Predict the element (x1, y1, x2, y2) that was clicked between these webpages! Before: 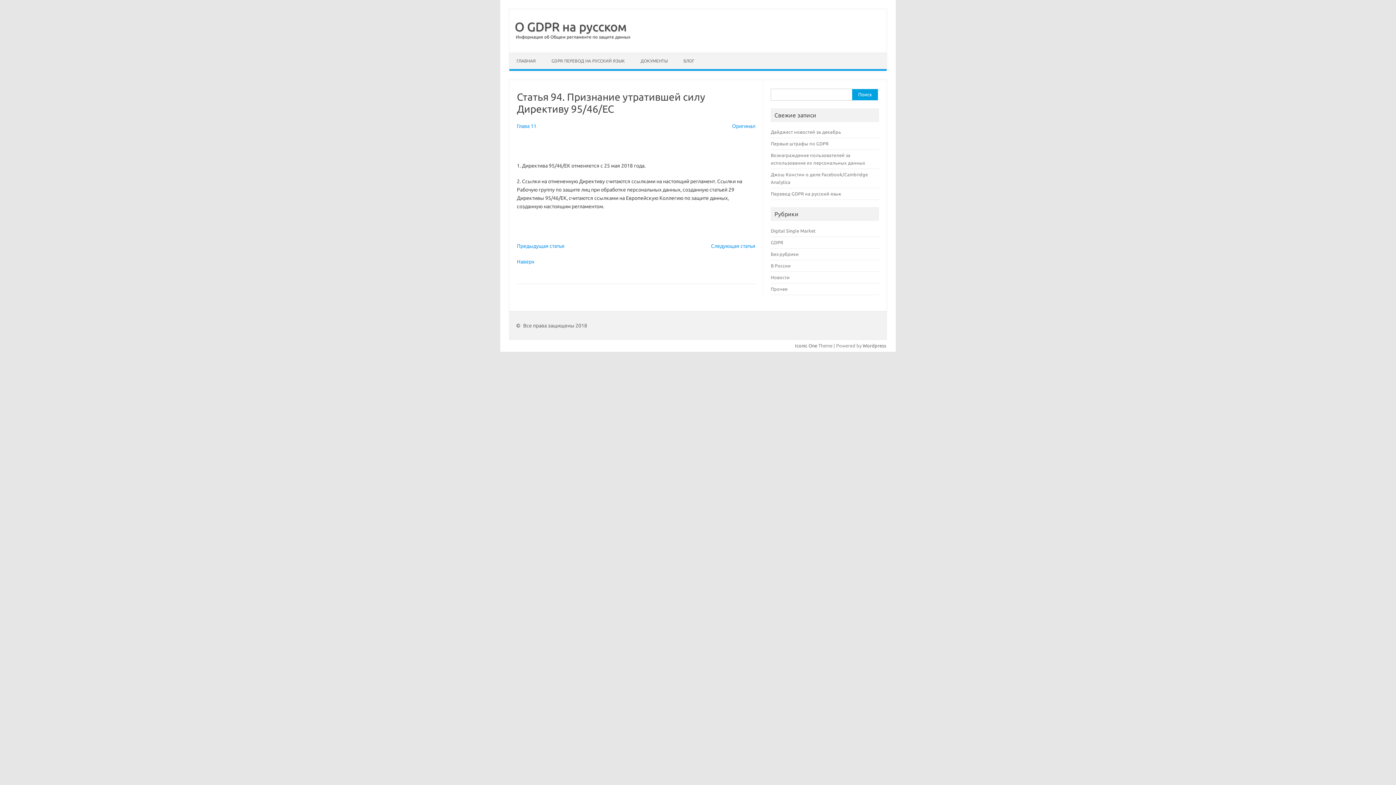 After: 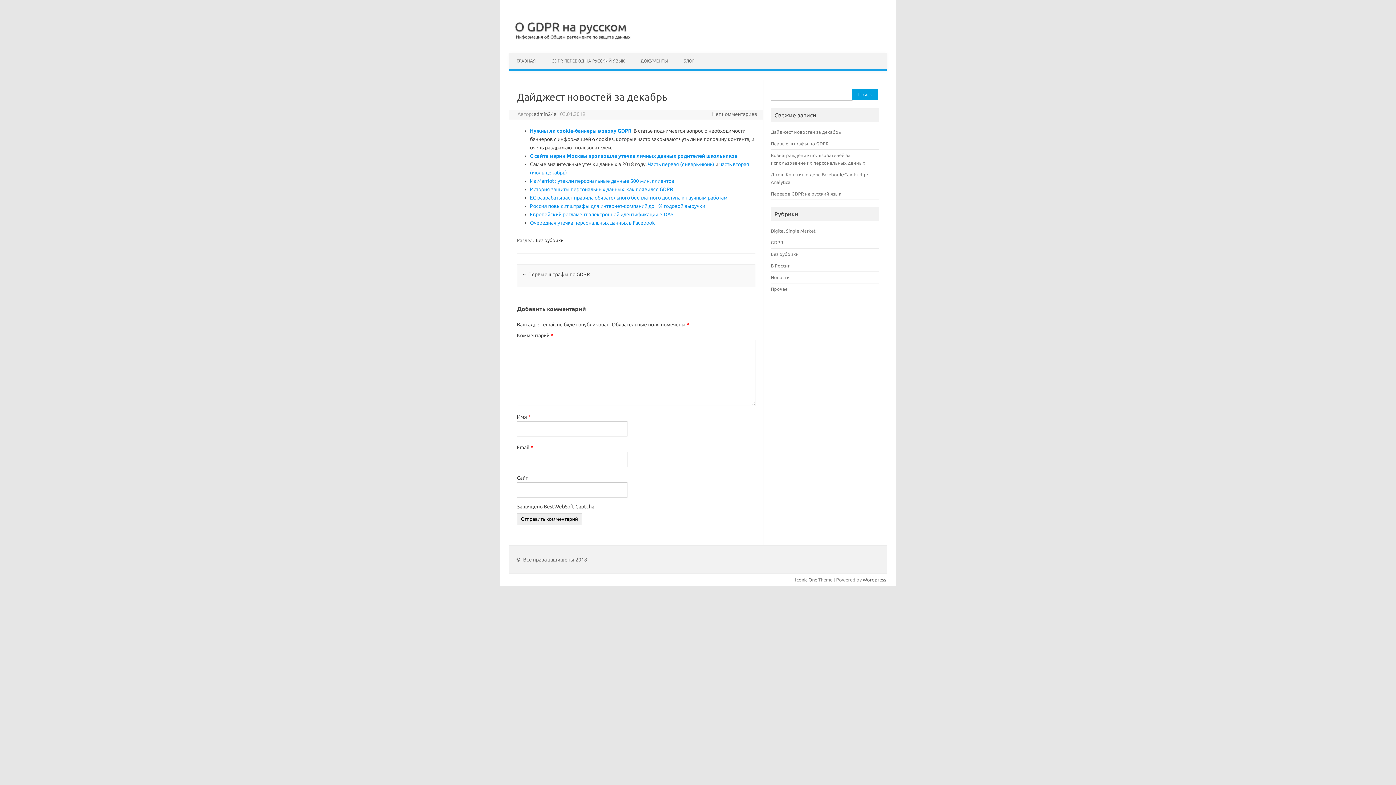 Action: bbox: (771, 129, 841, 134) label: Дайджест новостей за декабрь